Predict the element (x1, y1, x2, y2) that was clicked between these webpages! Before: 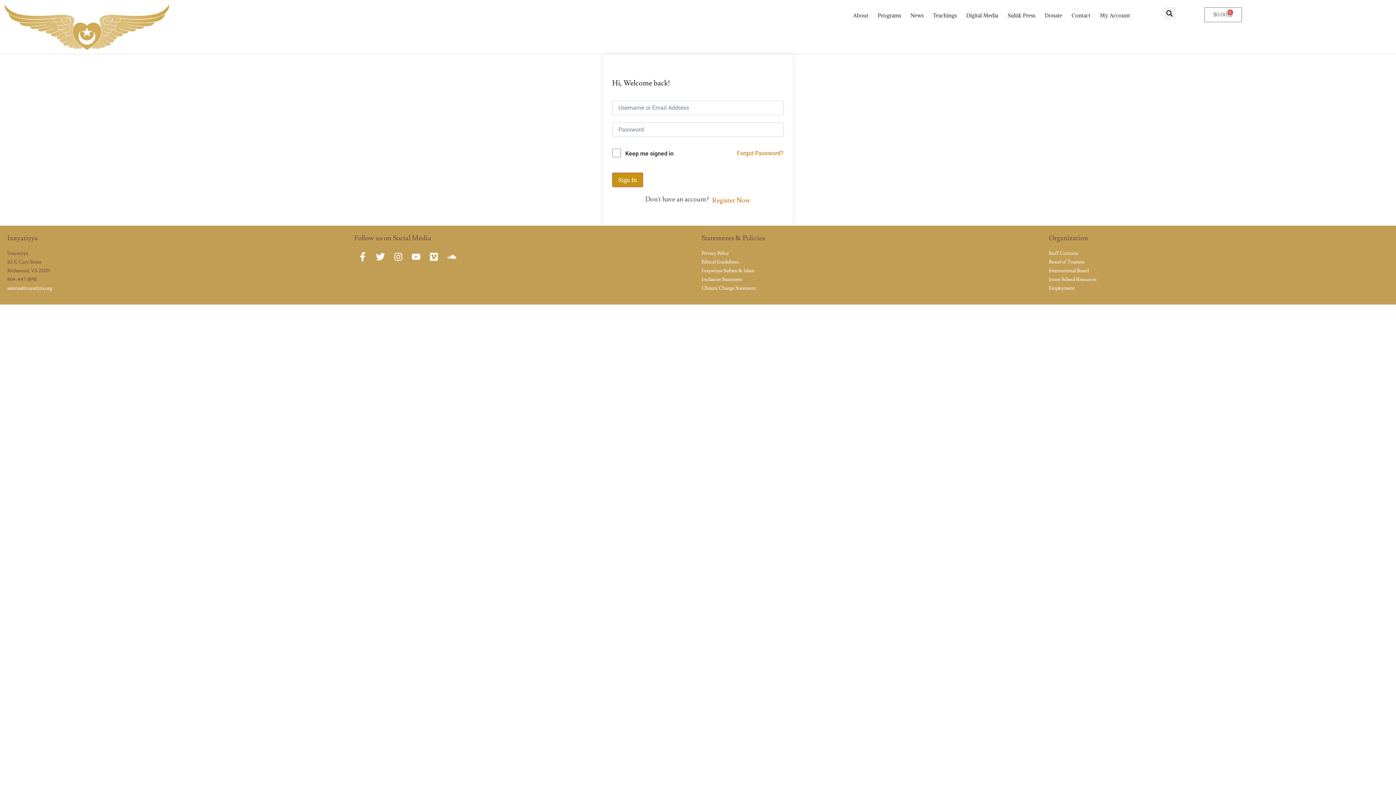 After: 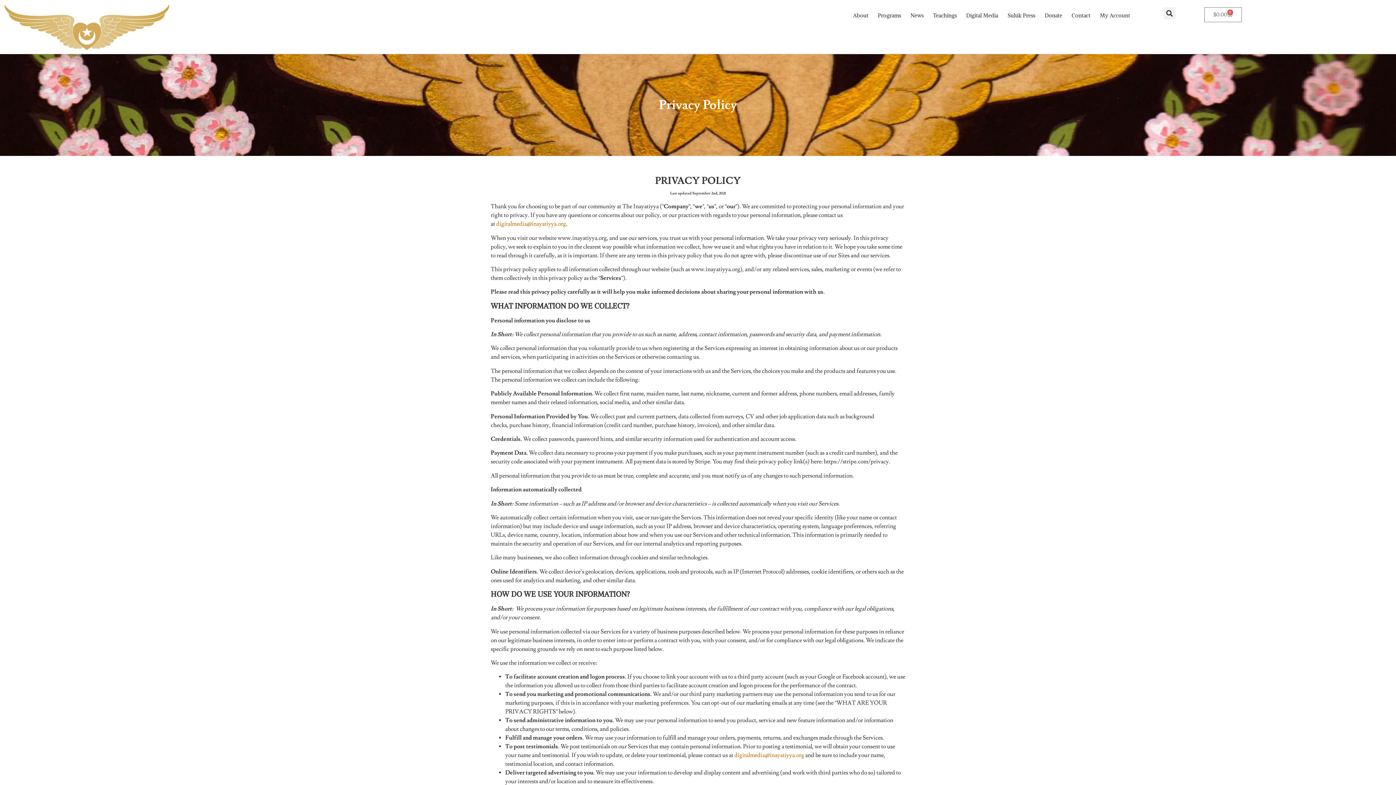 Action: label: Privacy Policy bbox: (701, 250, 729, 256)